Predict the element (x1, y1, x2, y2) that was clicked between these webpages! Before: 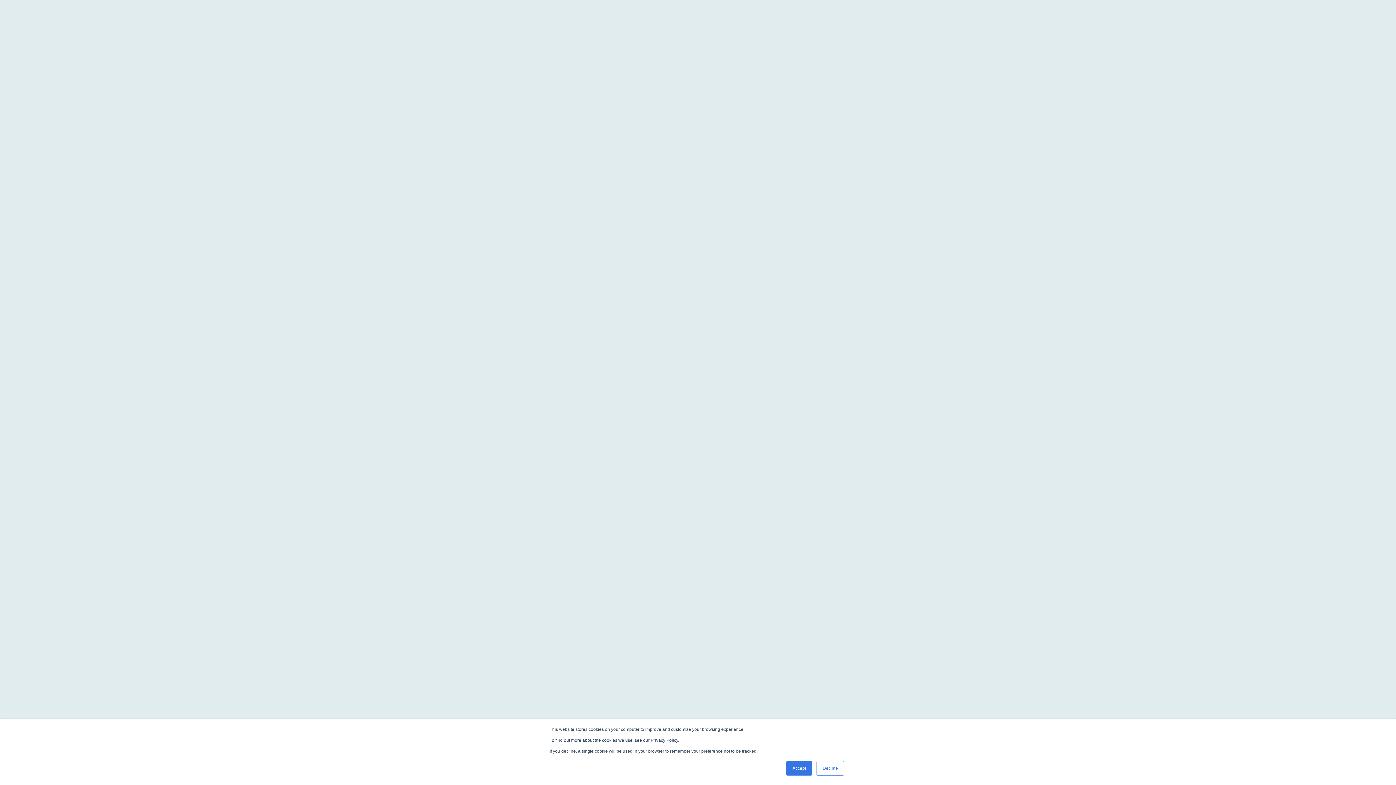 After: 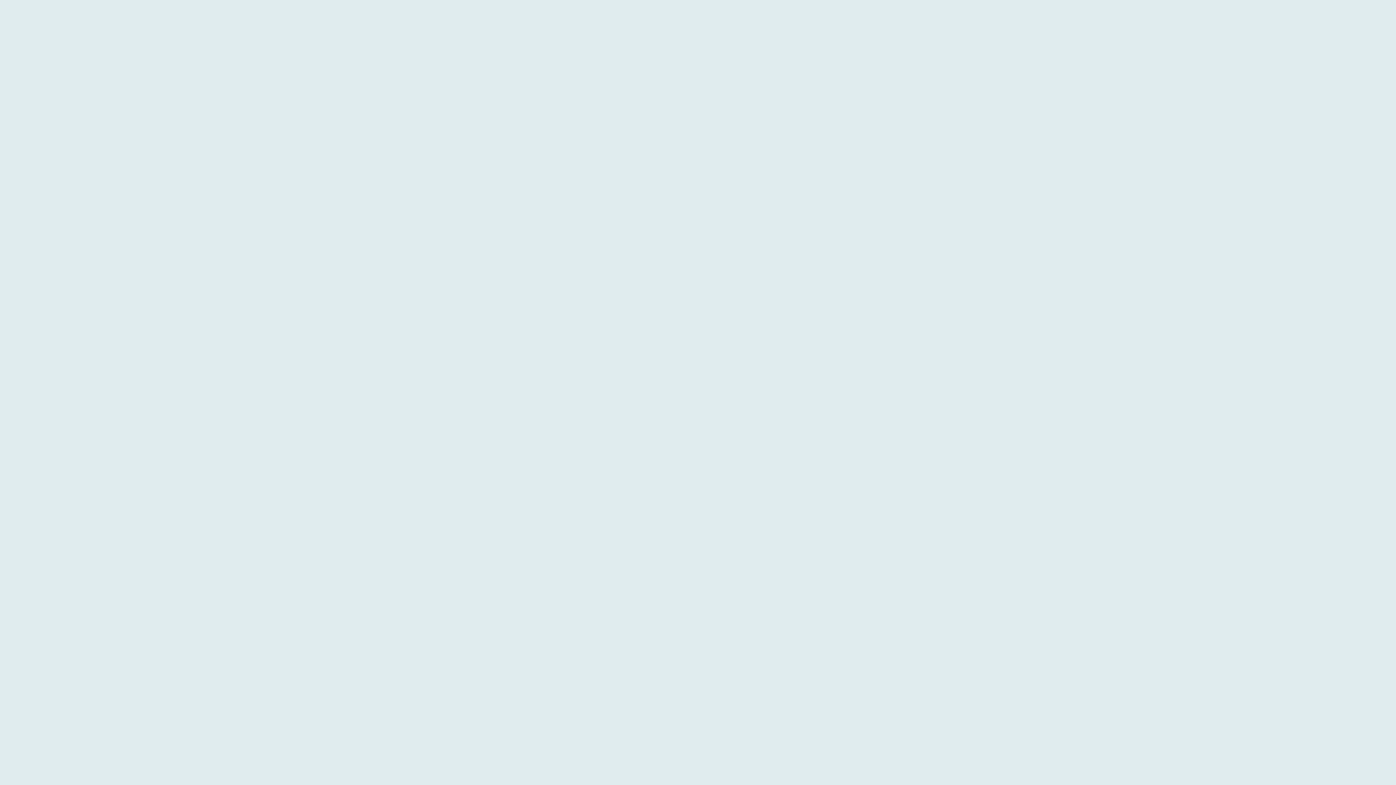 Action: bbox: (816, 761, 844, 776) label: Decline